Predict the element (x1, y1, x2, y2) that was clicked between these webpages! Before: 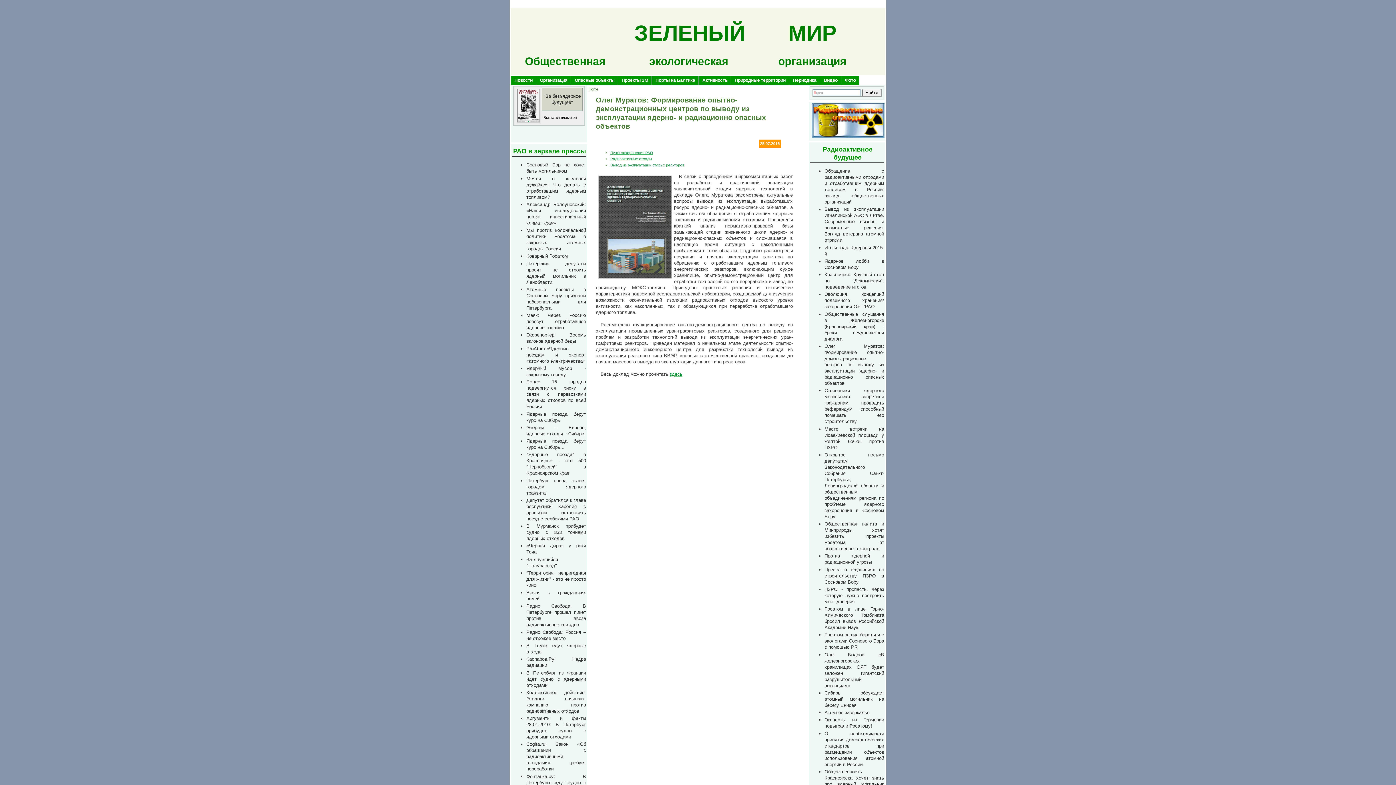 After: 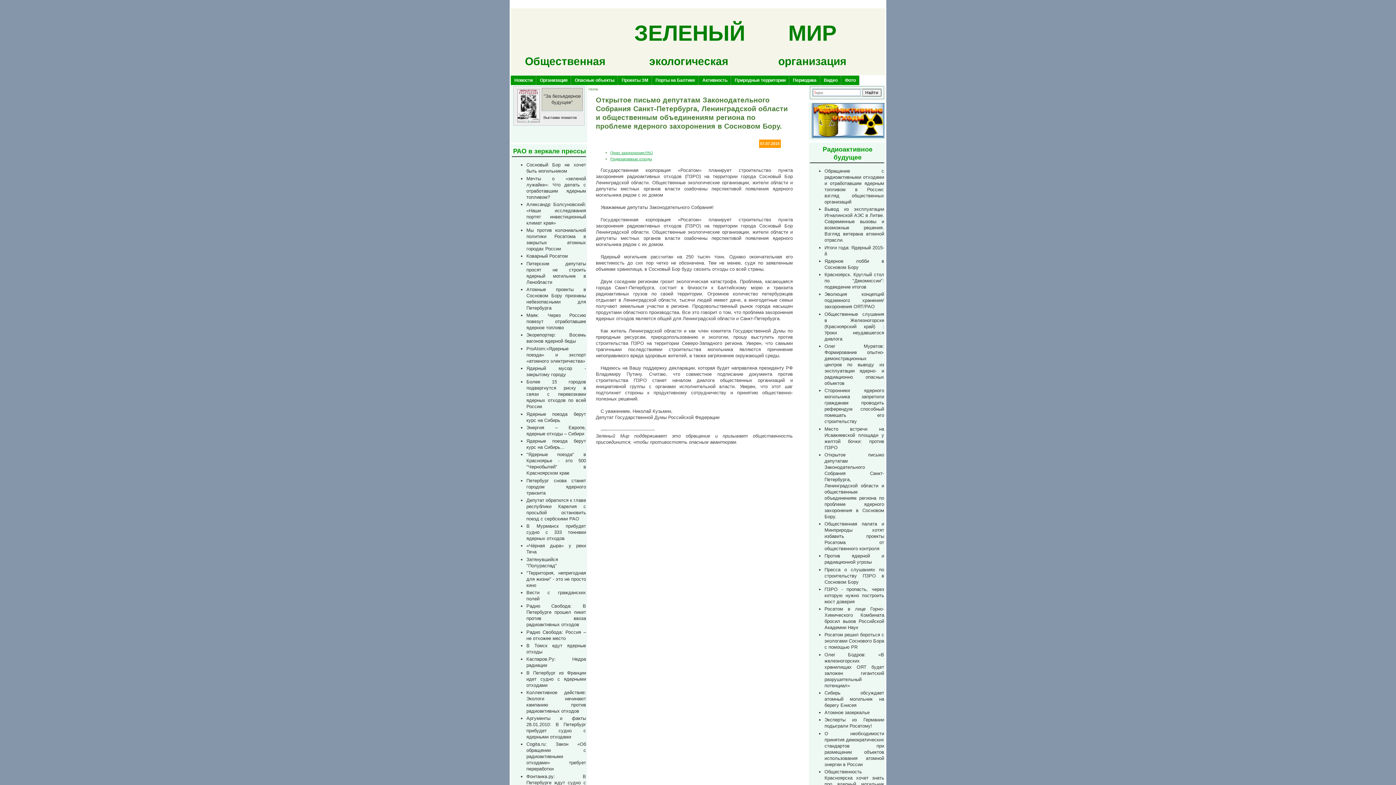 Action: bbox: (824, 452, 884, 519) label: Открытое письмо депутатам Законодательного Собрания Санкт-Петербурга, Ленинградской области и общественным объединениям региона по проблеме ядерного захоронения в Сосновом Бору.